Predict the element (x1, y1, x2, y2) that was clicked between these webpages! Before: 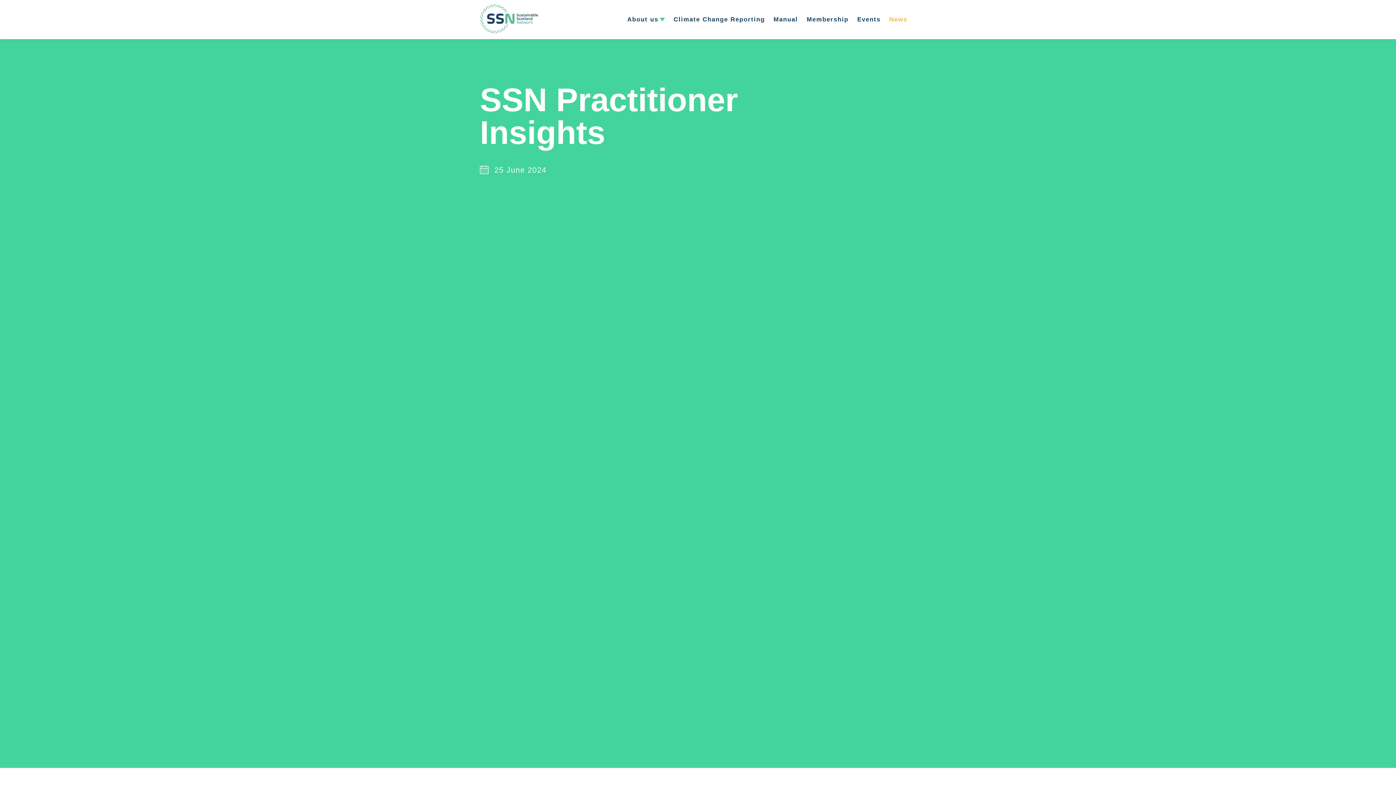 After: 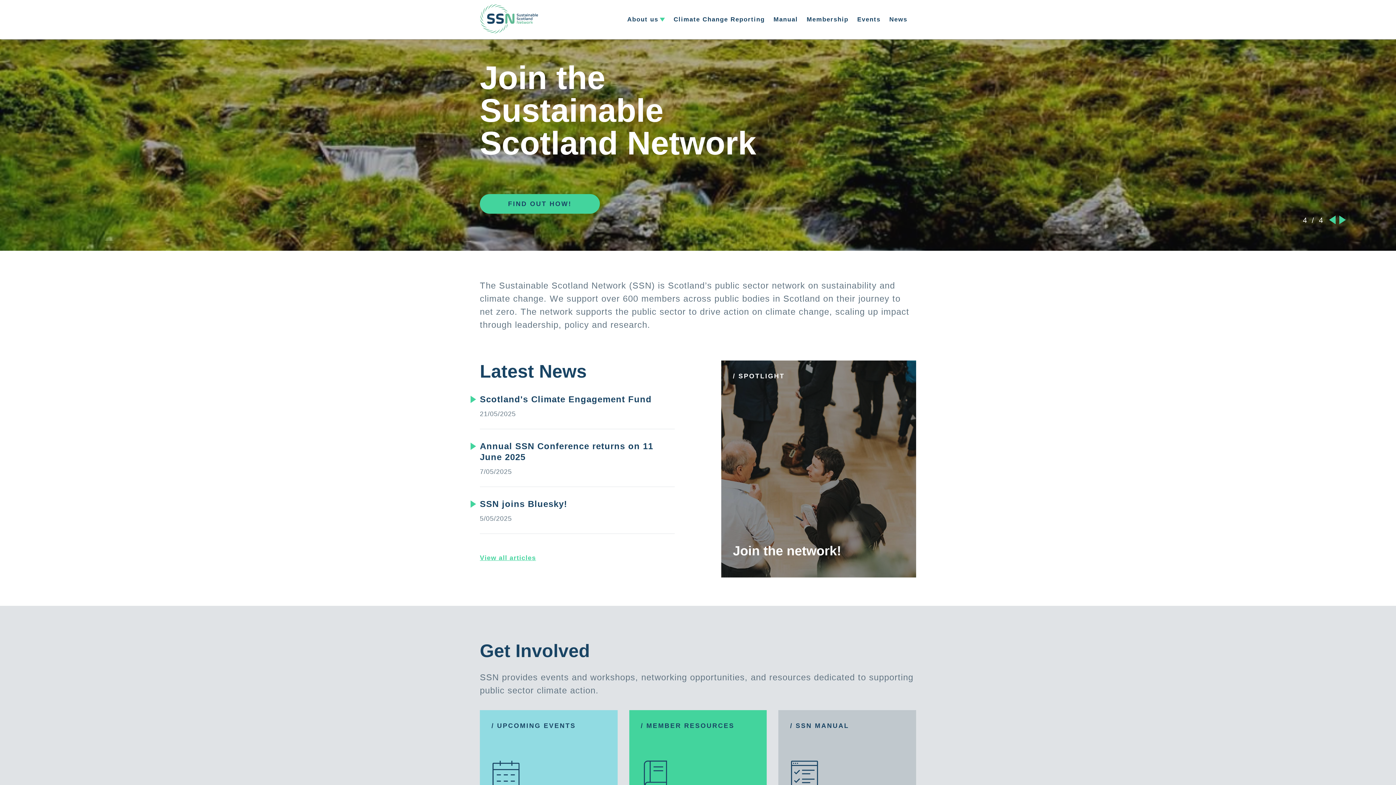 Action: bbox: (480, 0, 538, 39)